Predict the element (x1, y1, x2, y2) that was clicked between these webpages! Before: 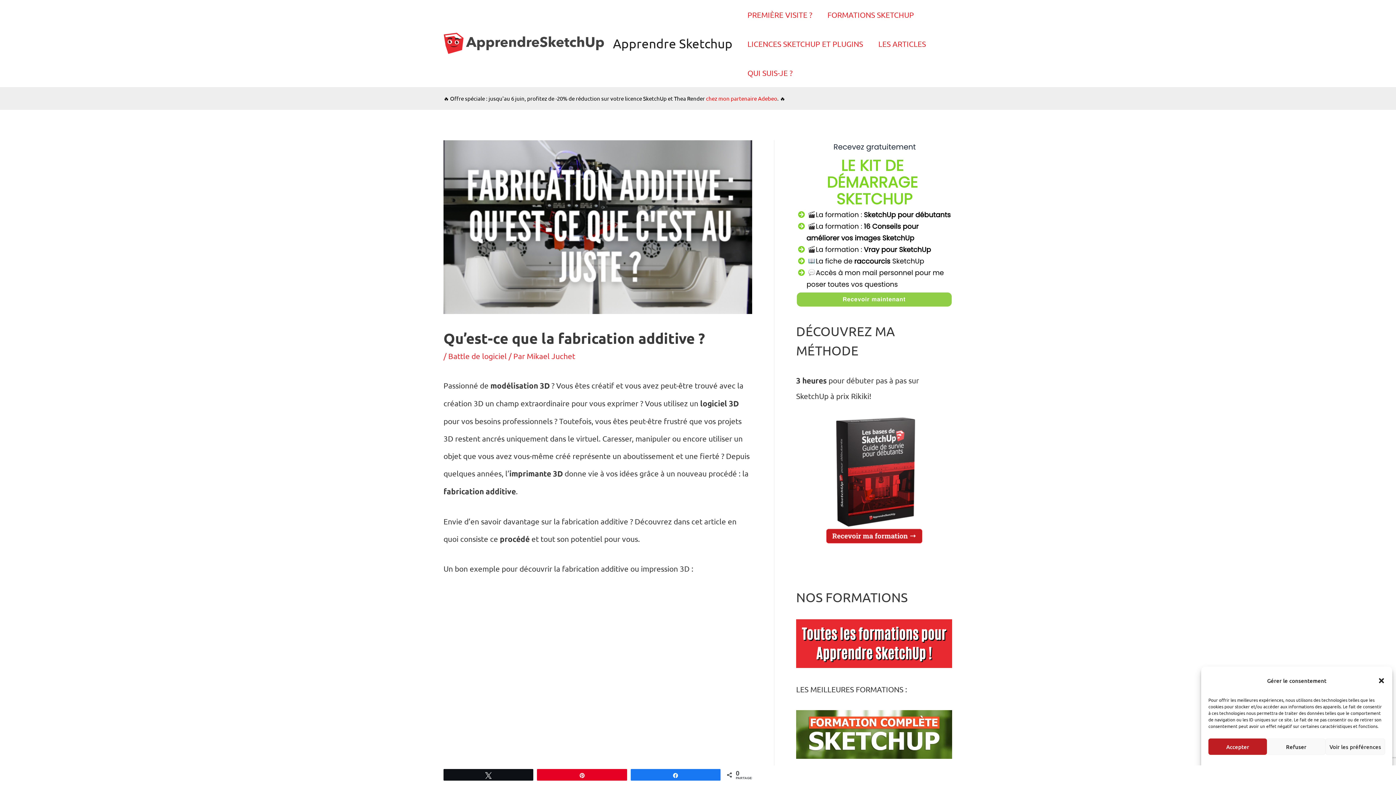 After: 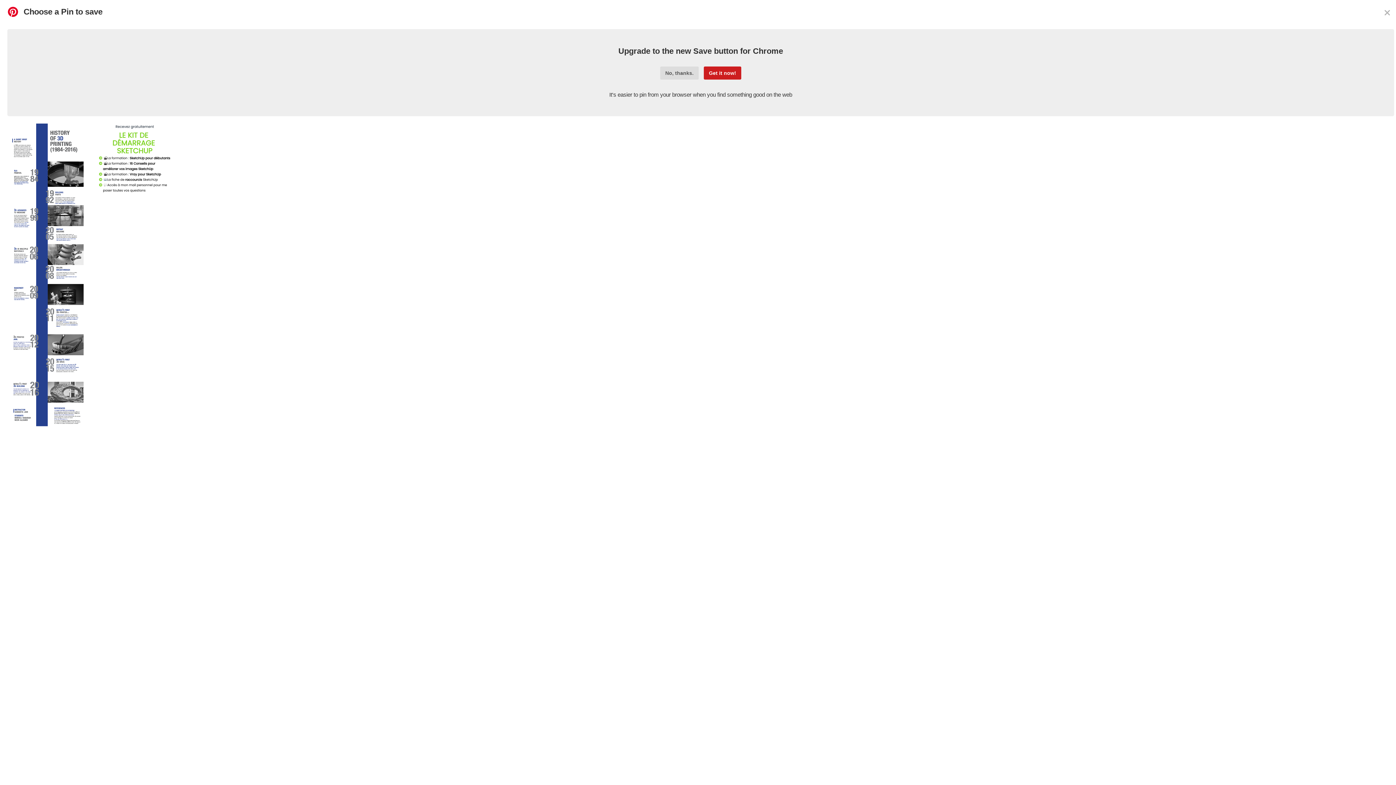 Action: label: Épingle bbox: (537, 769, 626, 780)